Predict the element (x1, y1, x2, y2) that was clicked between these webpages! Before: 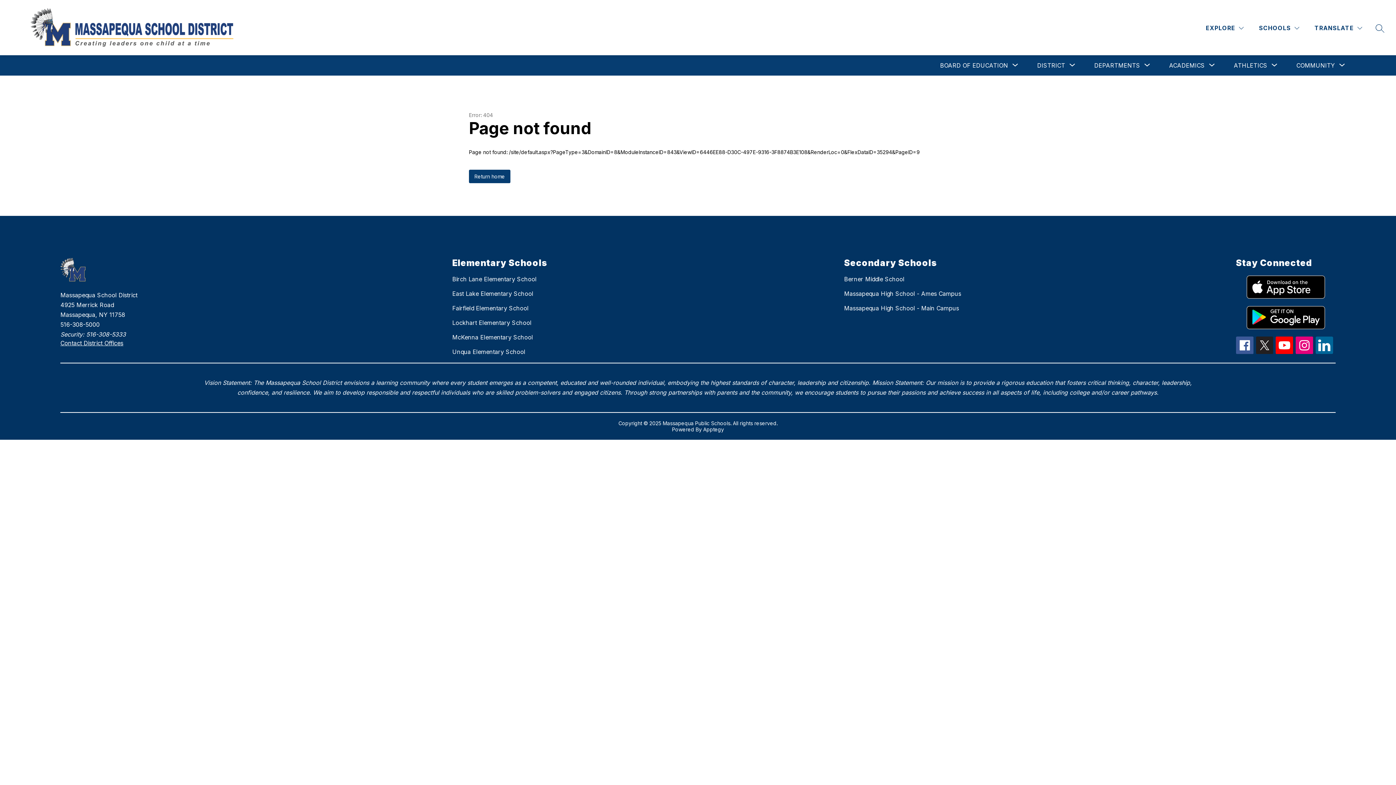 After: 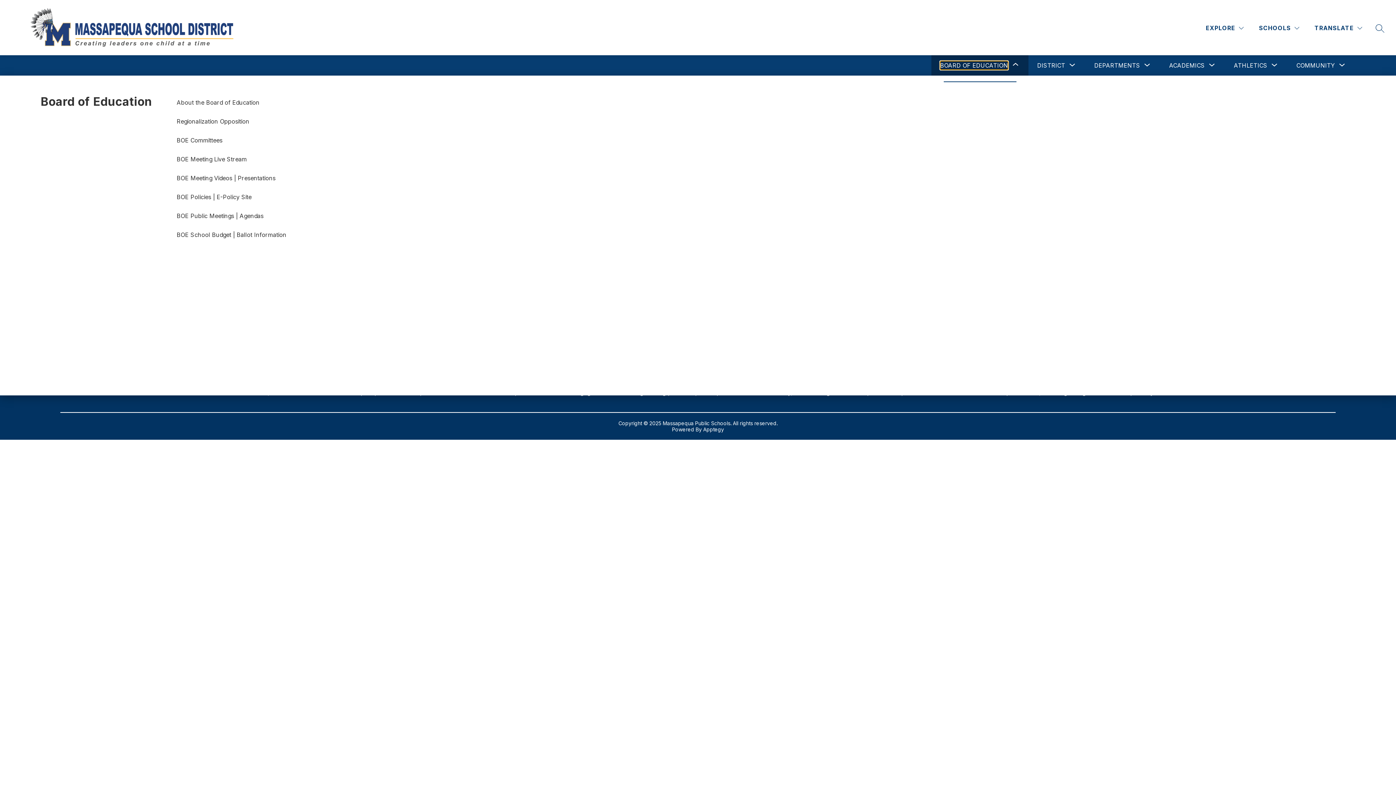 Action: label: Show submenu for Board of Education bbox: (940, 61, 1008, 69)